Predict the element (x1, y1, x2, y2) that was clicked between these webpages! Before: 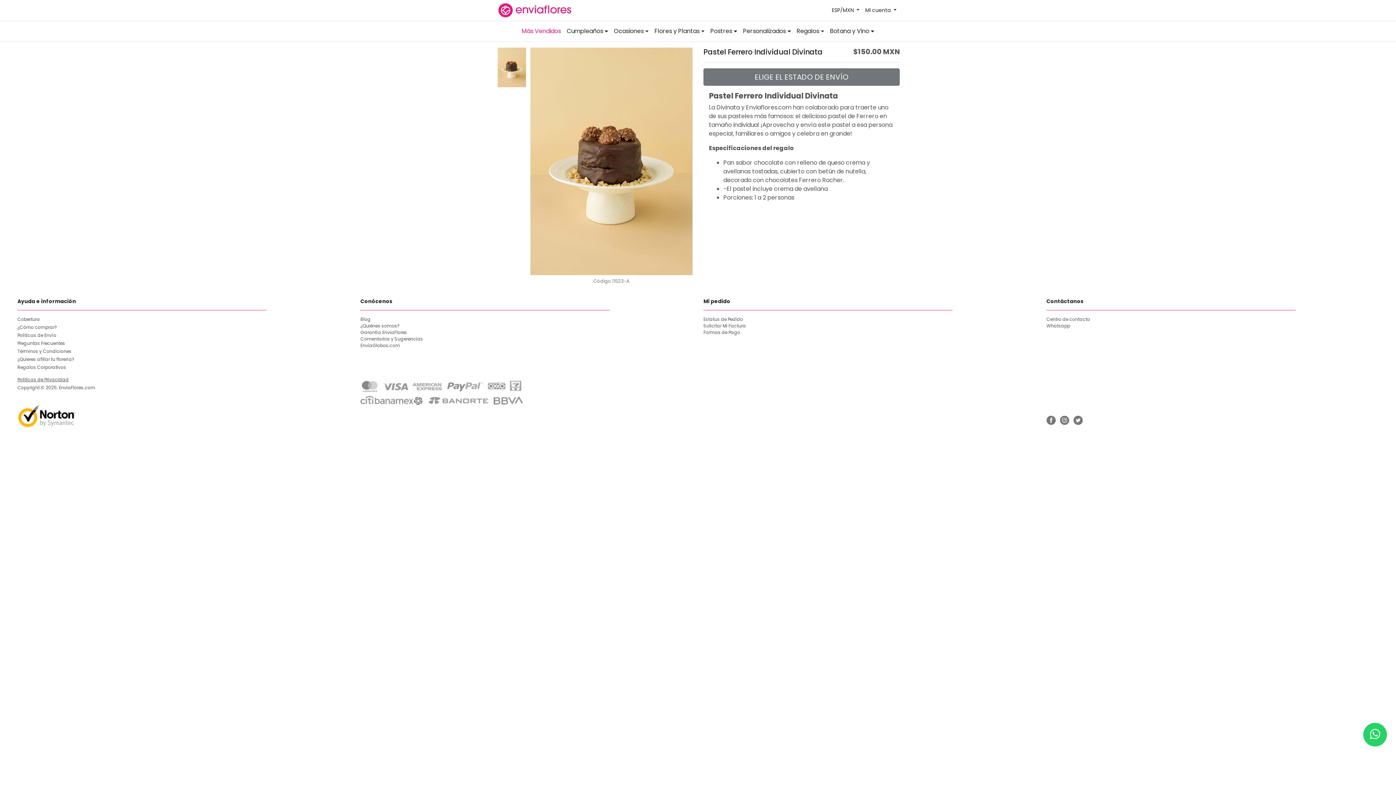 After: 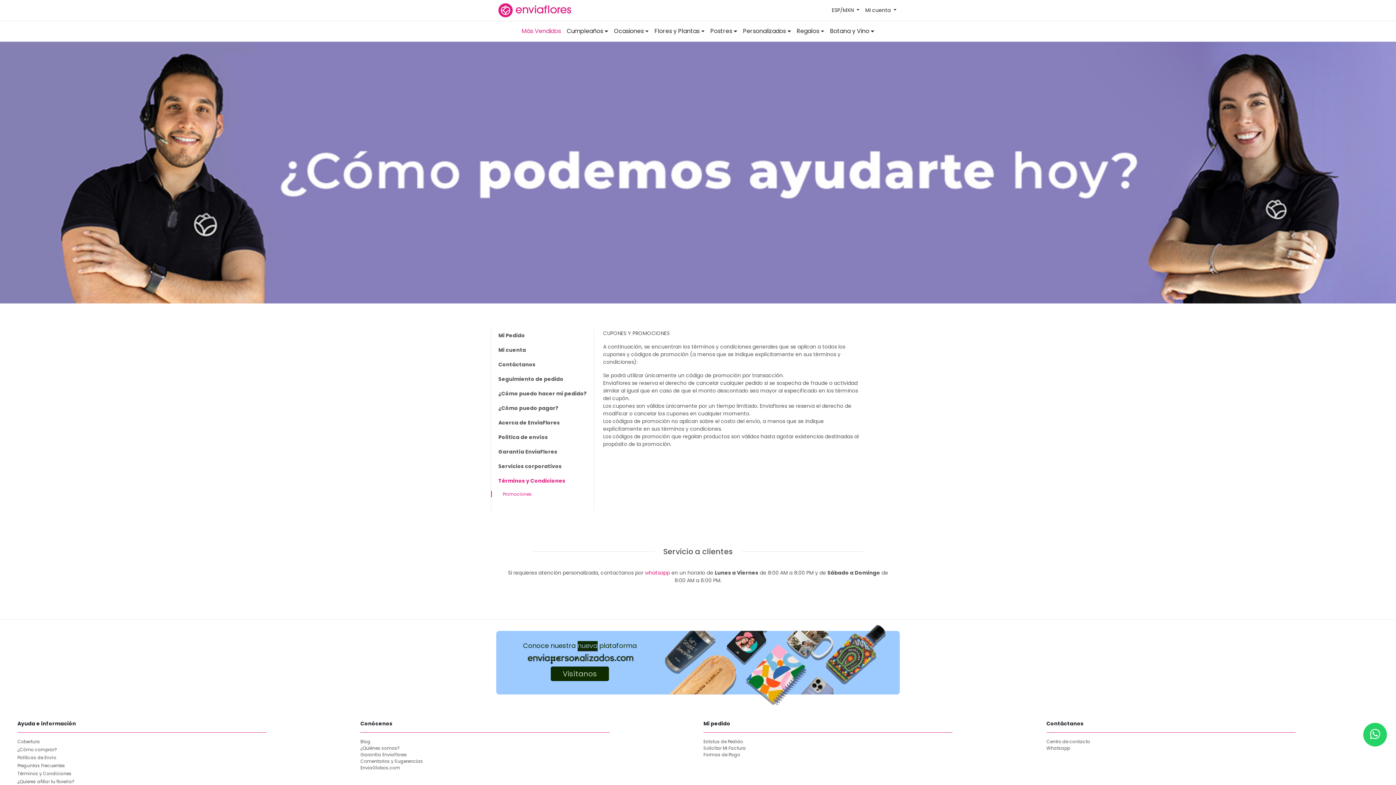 Action: bbox: (17, 348, 71, 354) label: Términos y Condiciones